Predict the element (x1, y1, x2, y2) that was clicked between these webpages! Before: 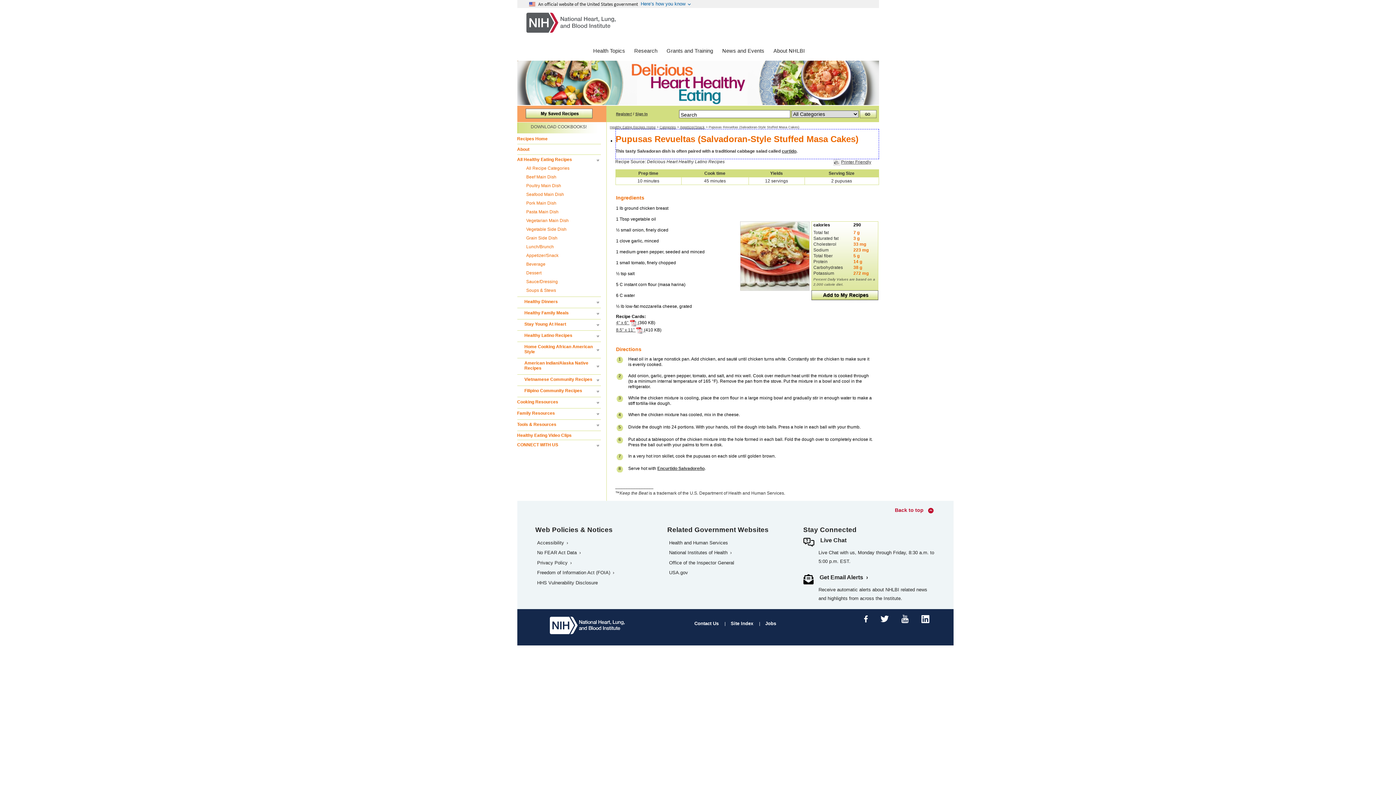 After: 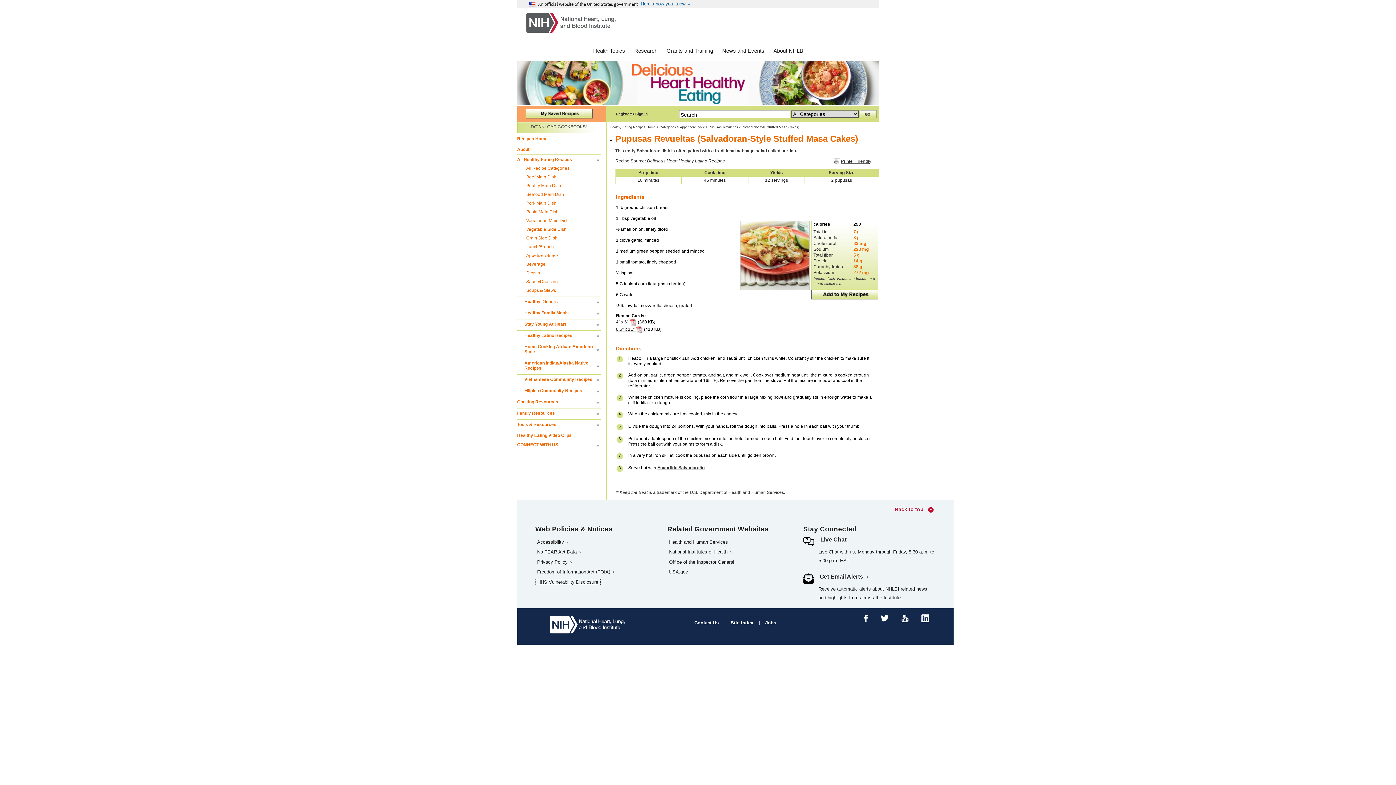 Action: label: HHS Vulnerability Disclosure bbox: (535, 580, 599, 585)